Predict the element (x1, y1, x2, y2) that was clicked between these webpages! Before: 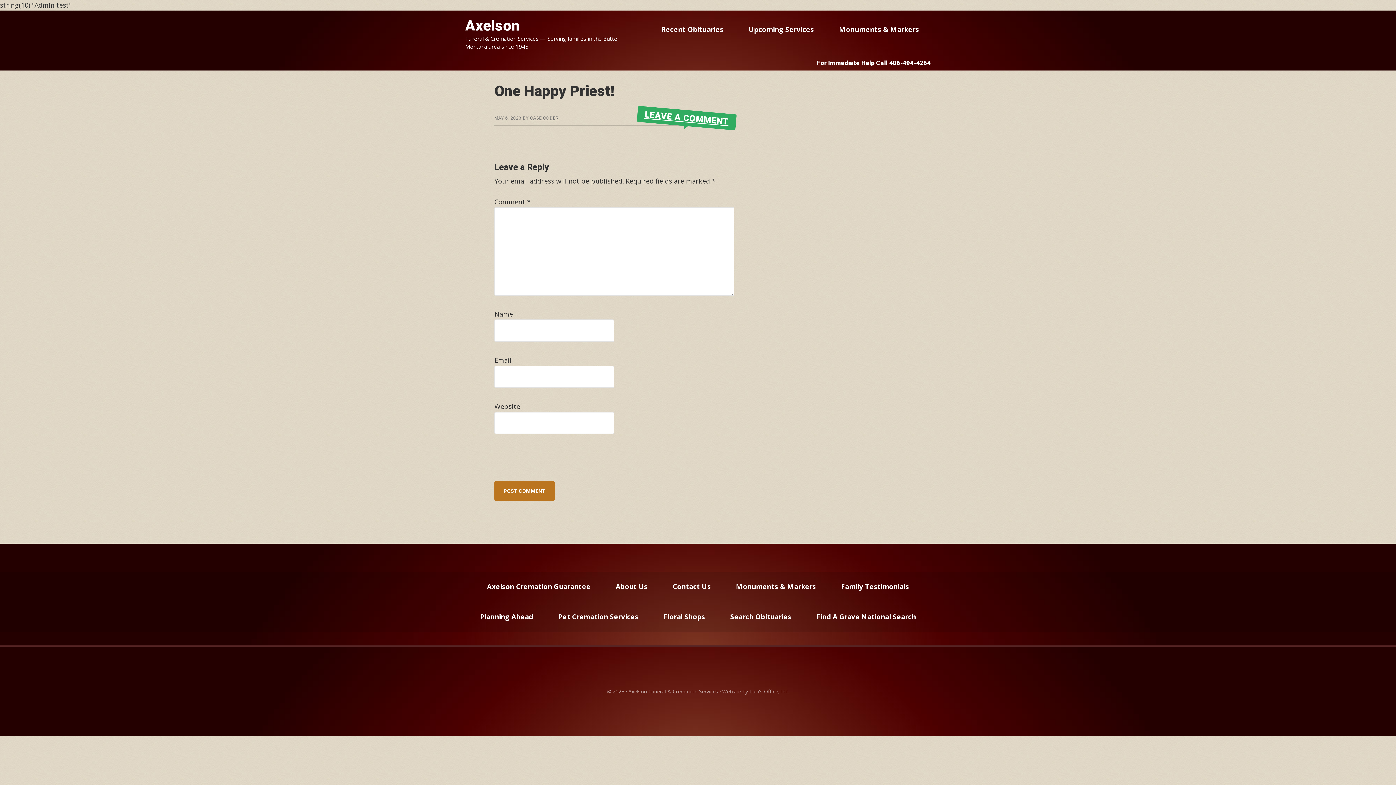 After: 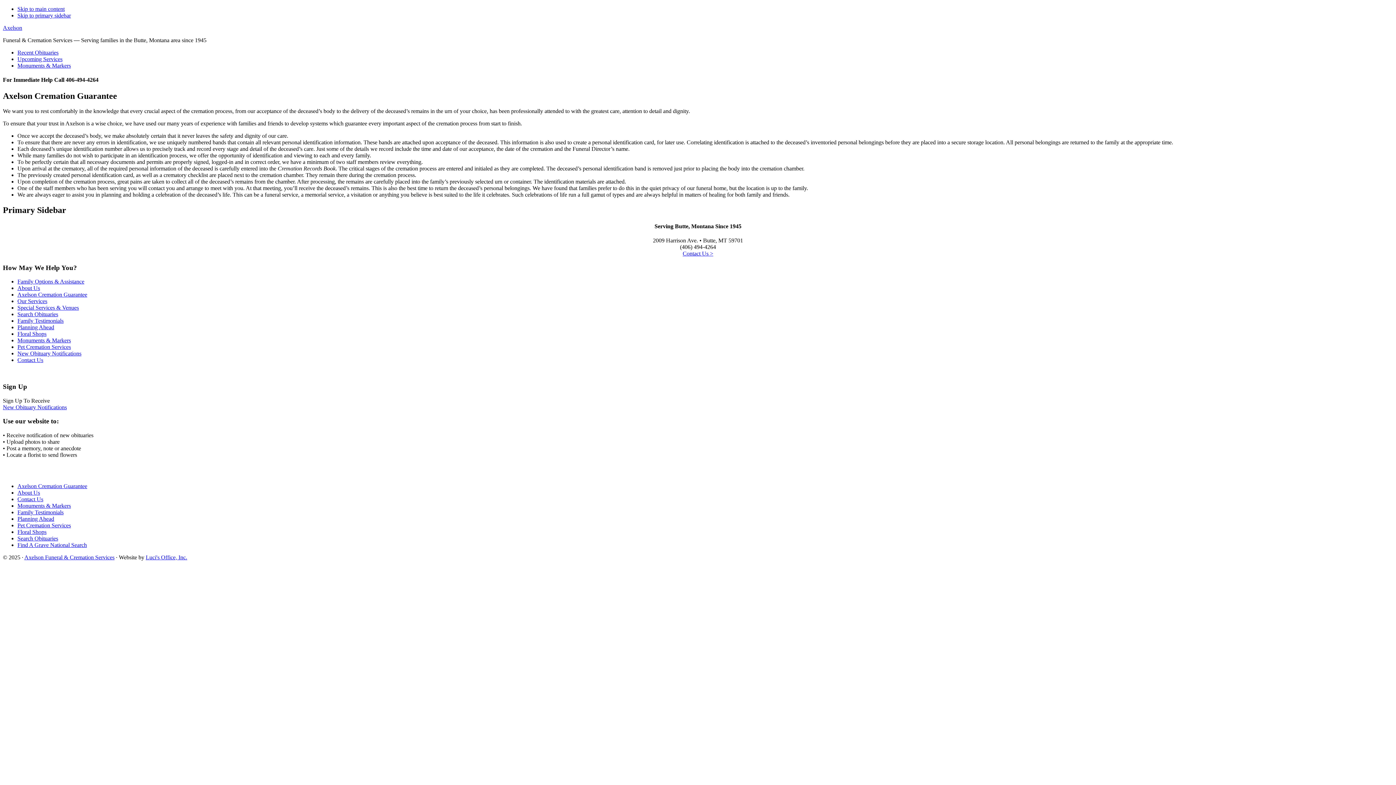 Action: label: Axelson Cremation Guarantee bbox: (475, 571, 602, 602)